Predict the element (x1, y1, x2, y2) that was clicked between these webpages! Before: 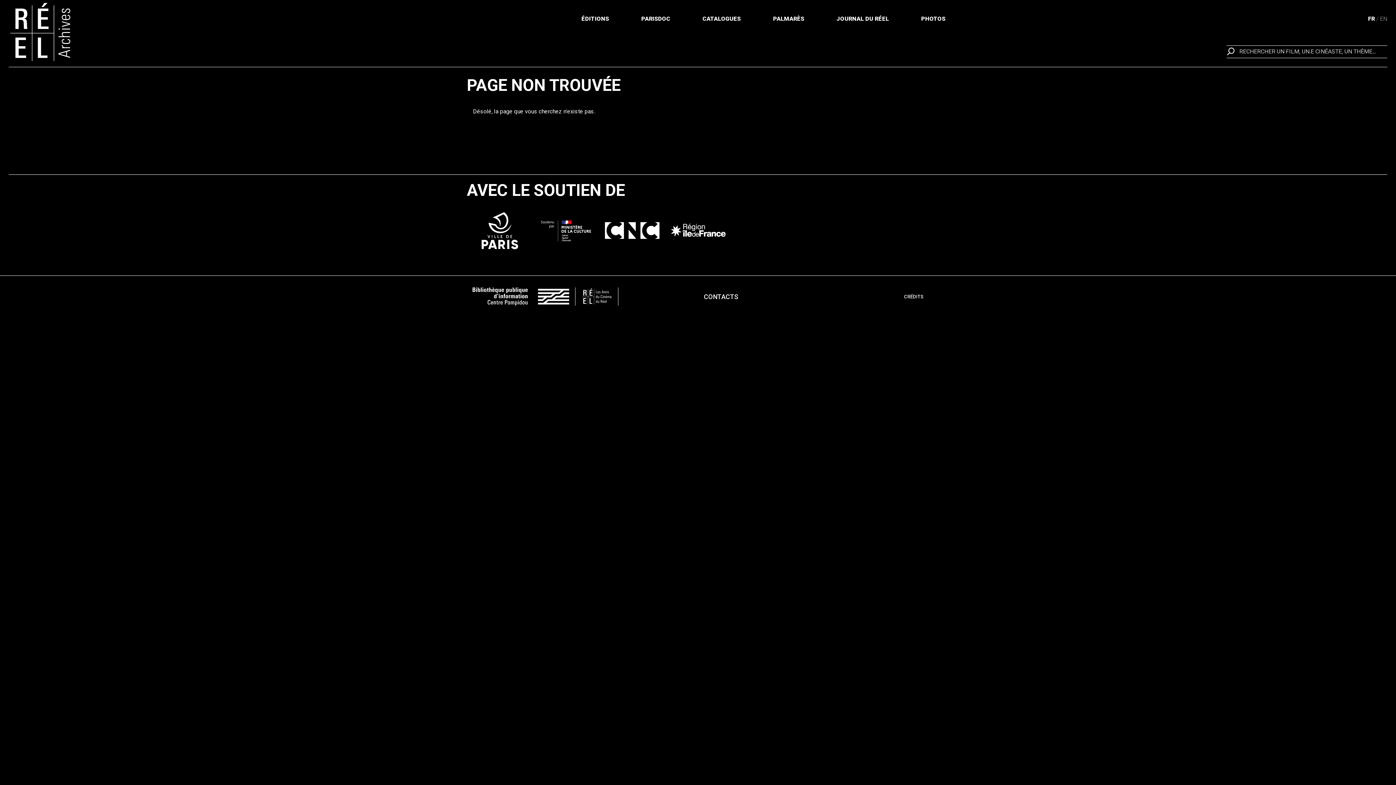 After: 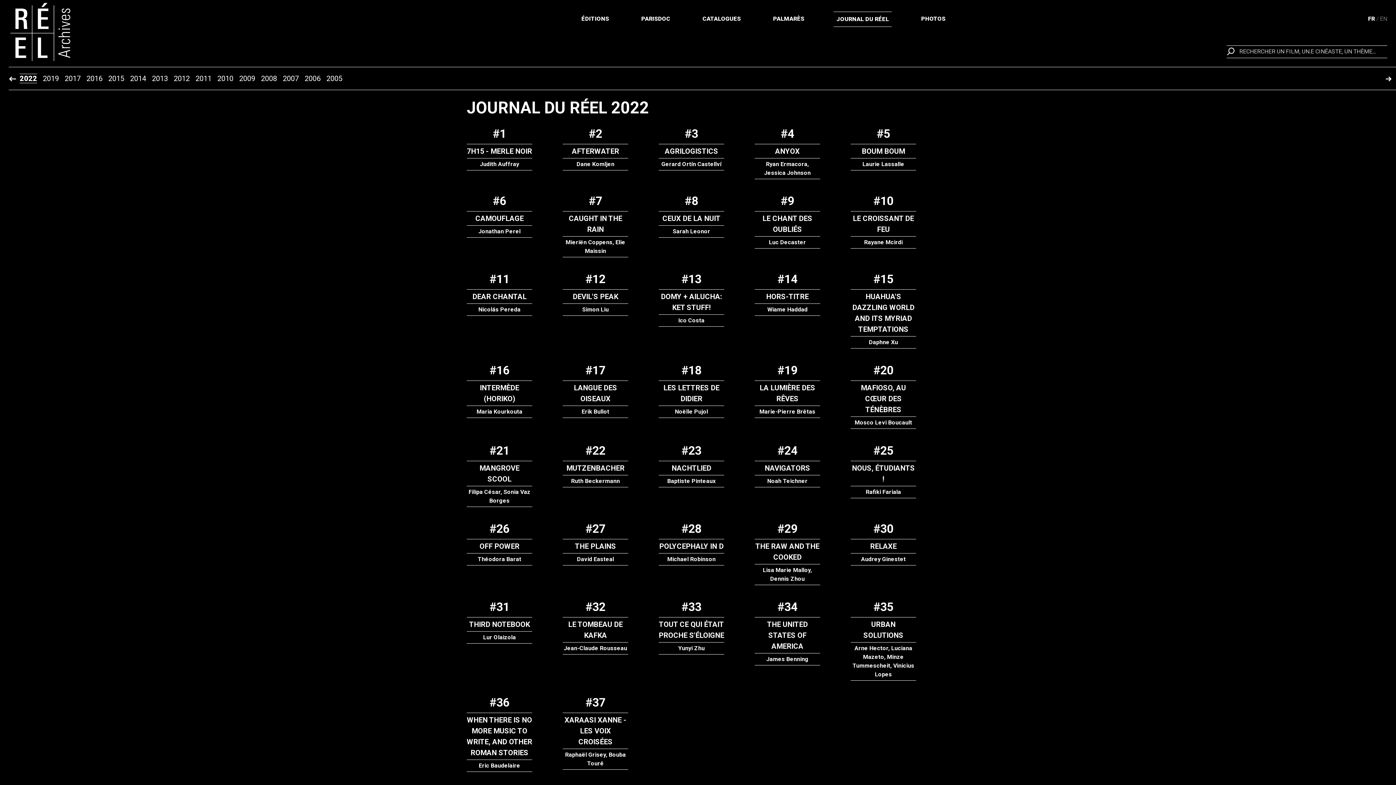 Action: label: JOURNAL DU RÉEL bbox: (833, 11, 892, 26)